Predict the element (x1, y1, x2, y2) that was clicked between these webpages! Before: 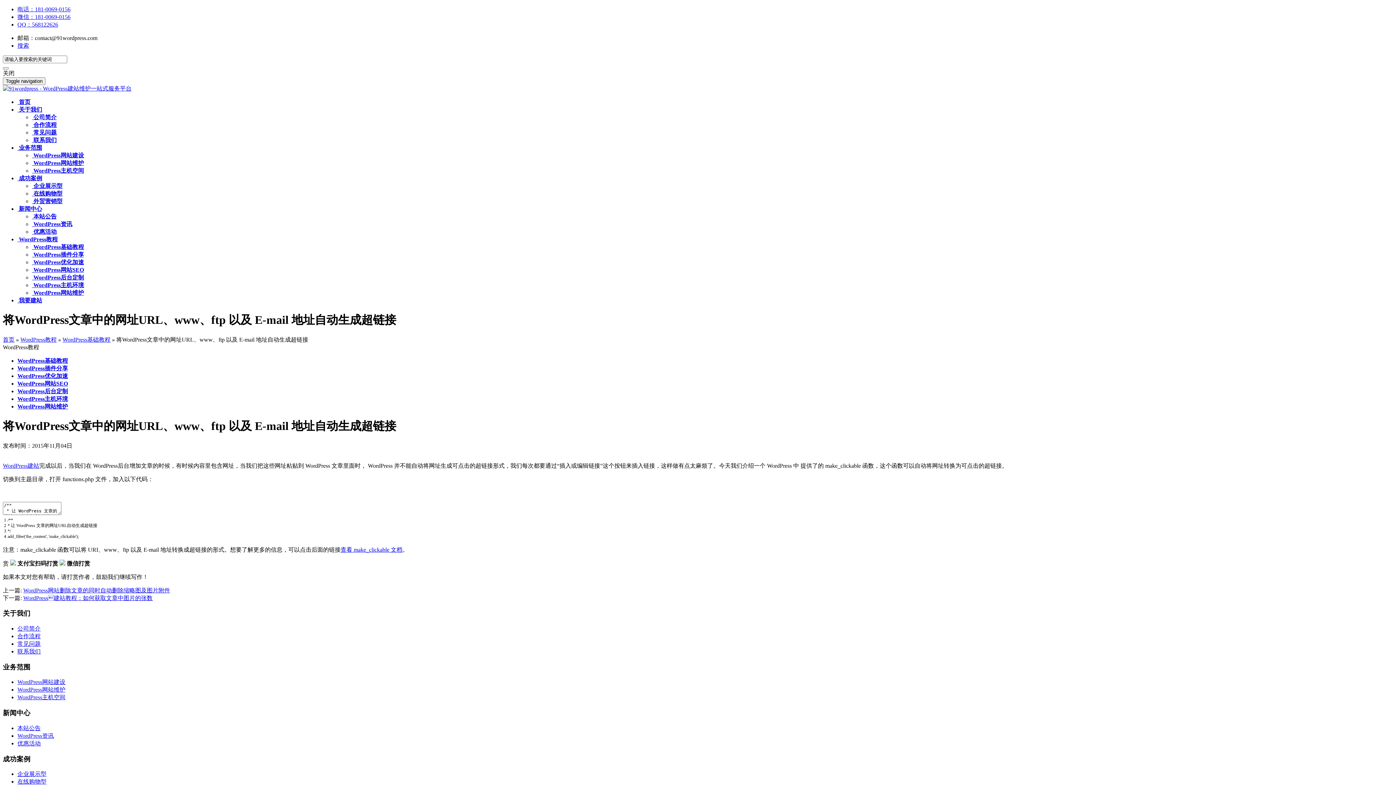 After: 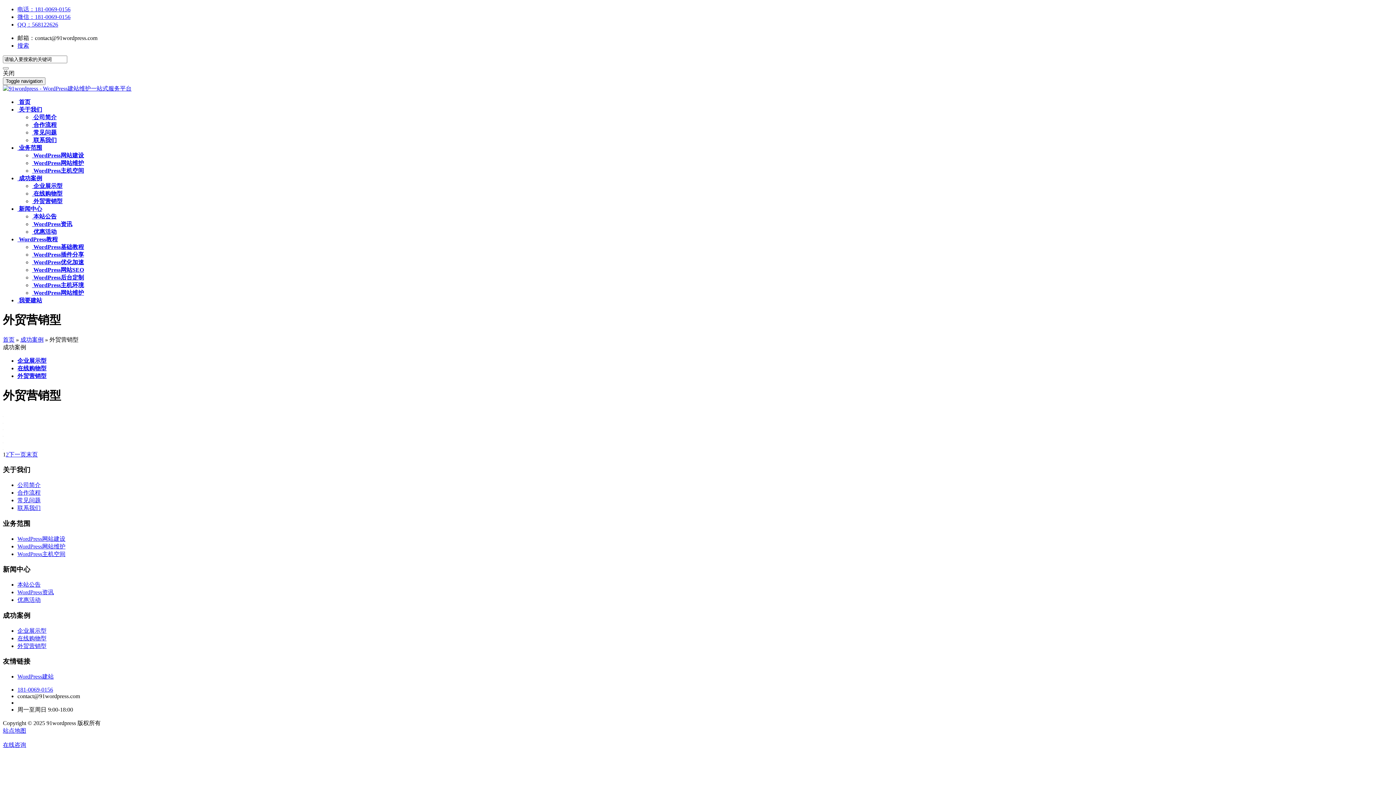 Action: label:  外贸营销型 bbox: (32, 198, 62, 204)